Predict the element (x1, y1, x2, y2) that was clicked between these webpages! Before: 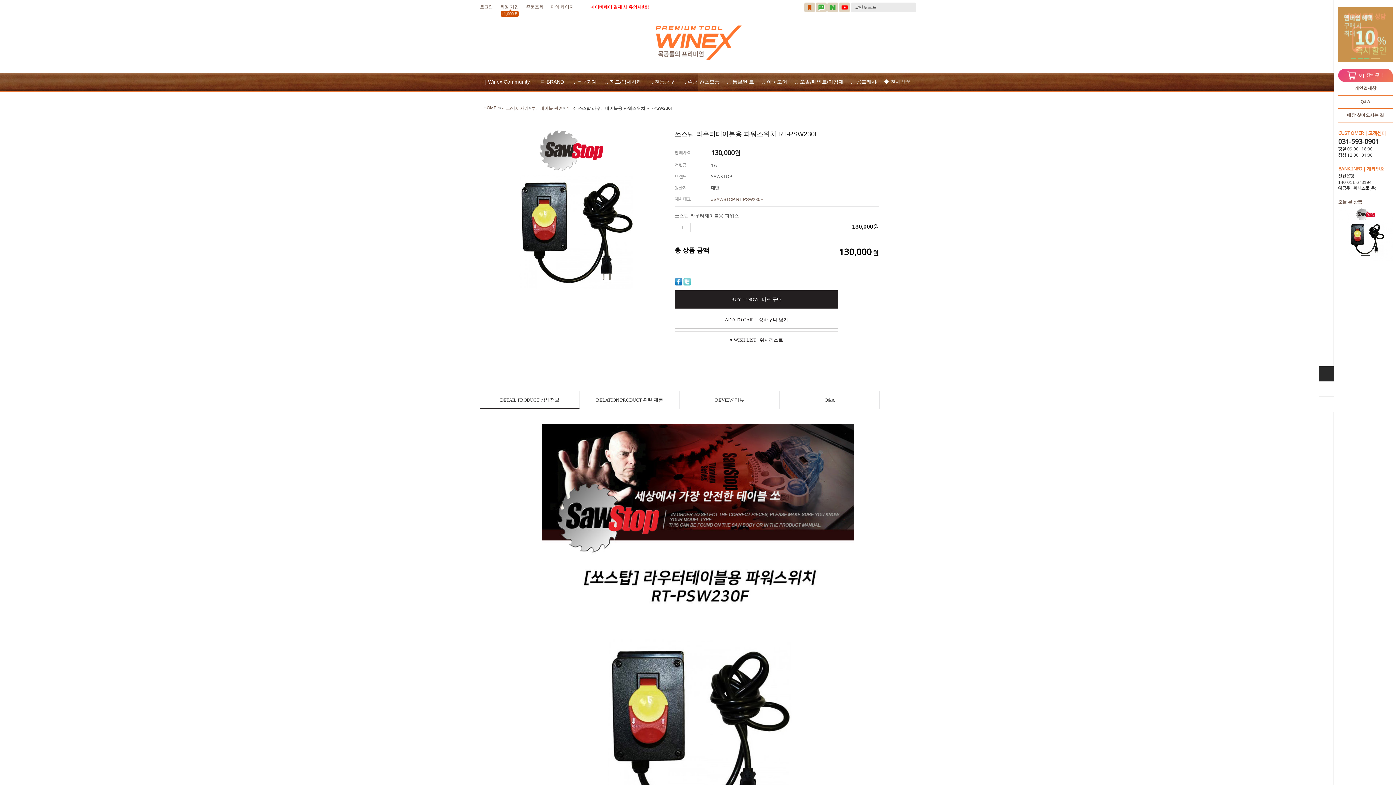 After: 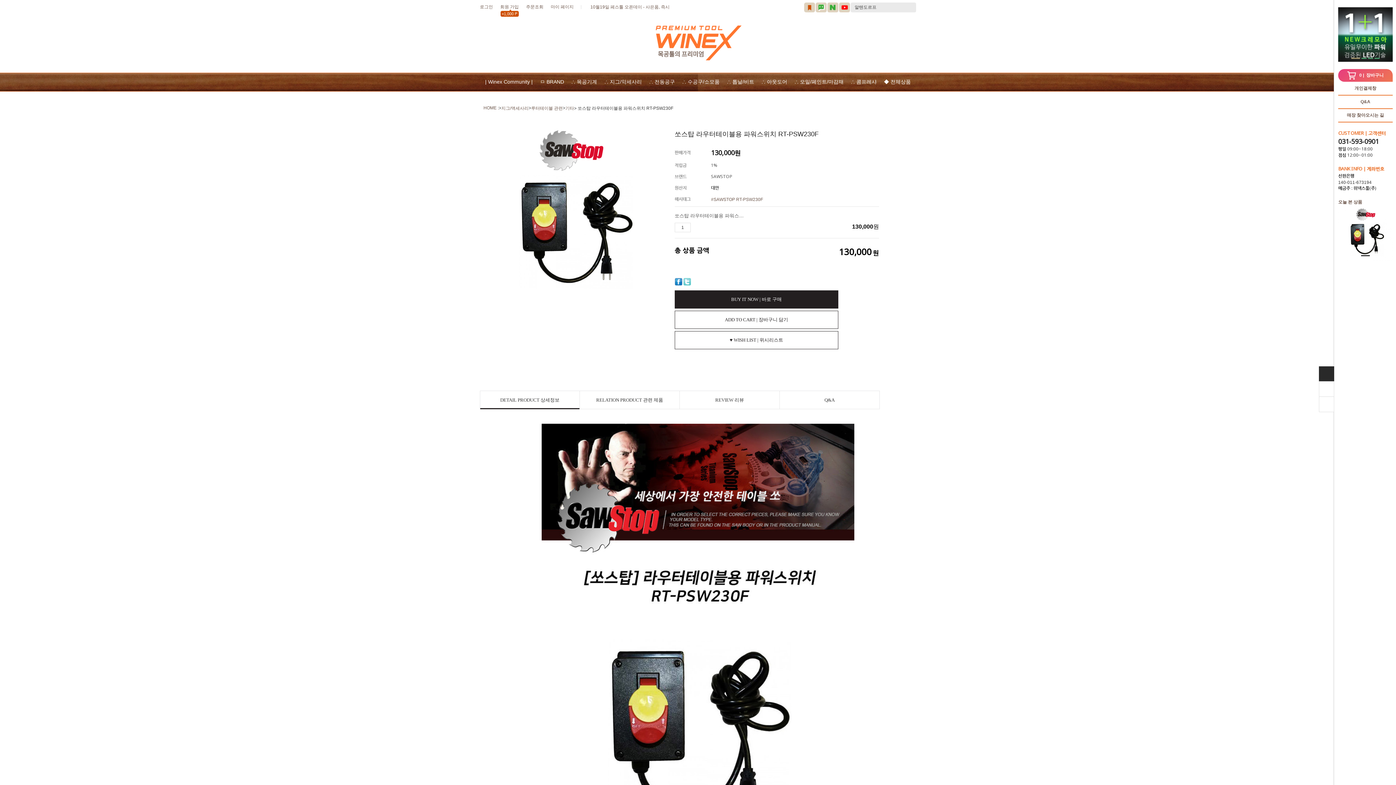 Action: bbox: (1351, 57, 1356, 59) label: 1